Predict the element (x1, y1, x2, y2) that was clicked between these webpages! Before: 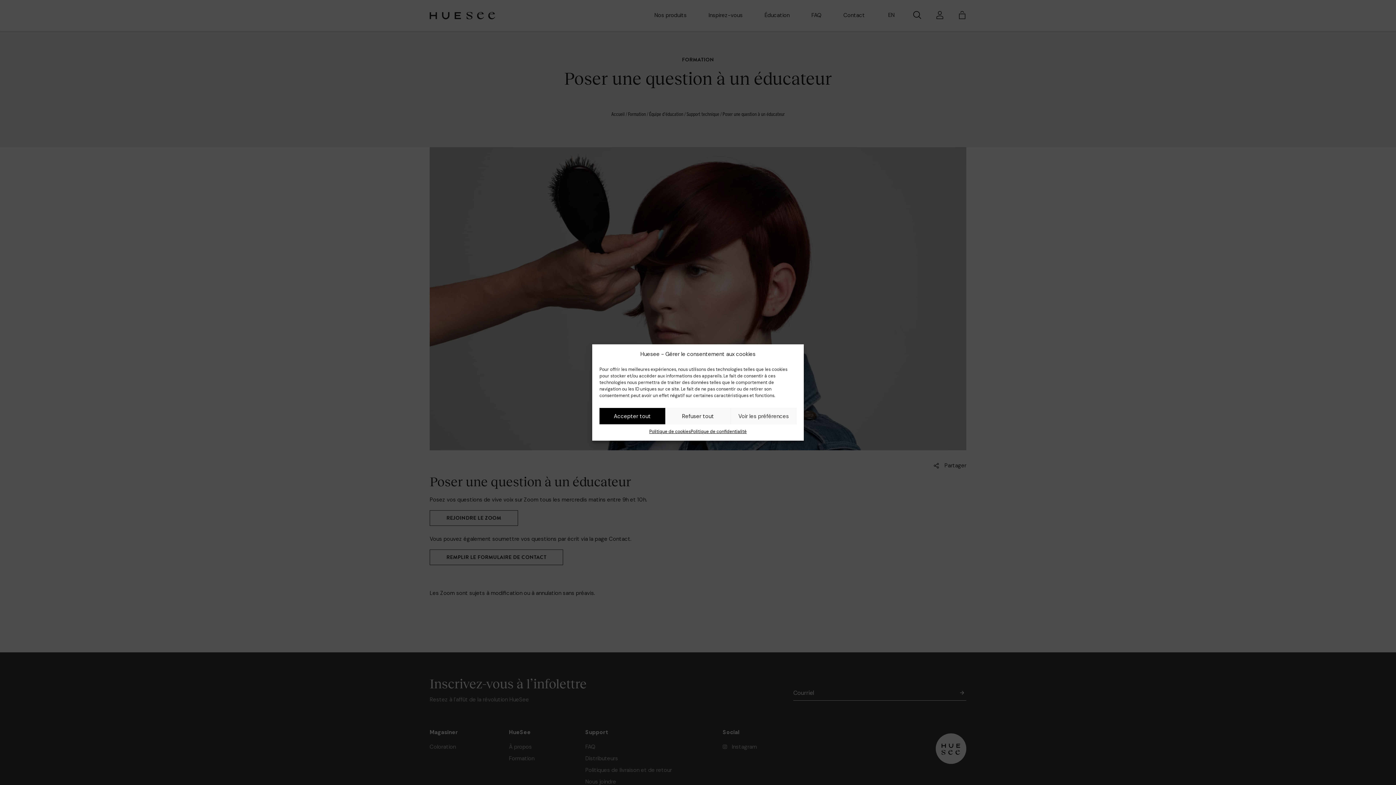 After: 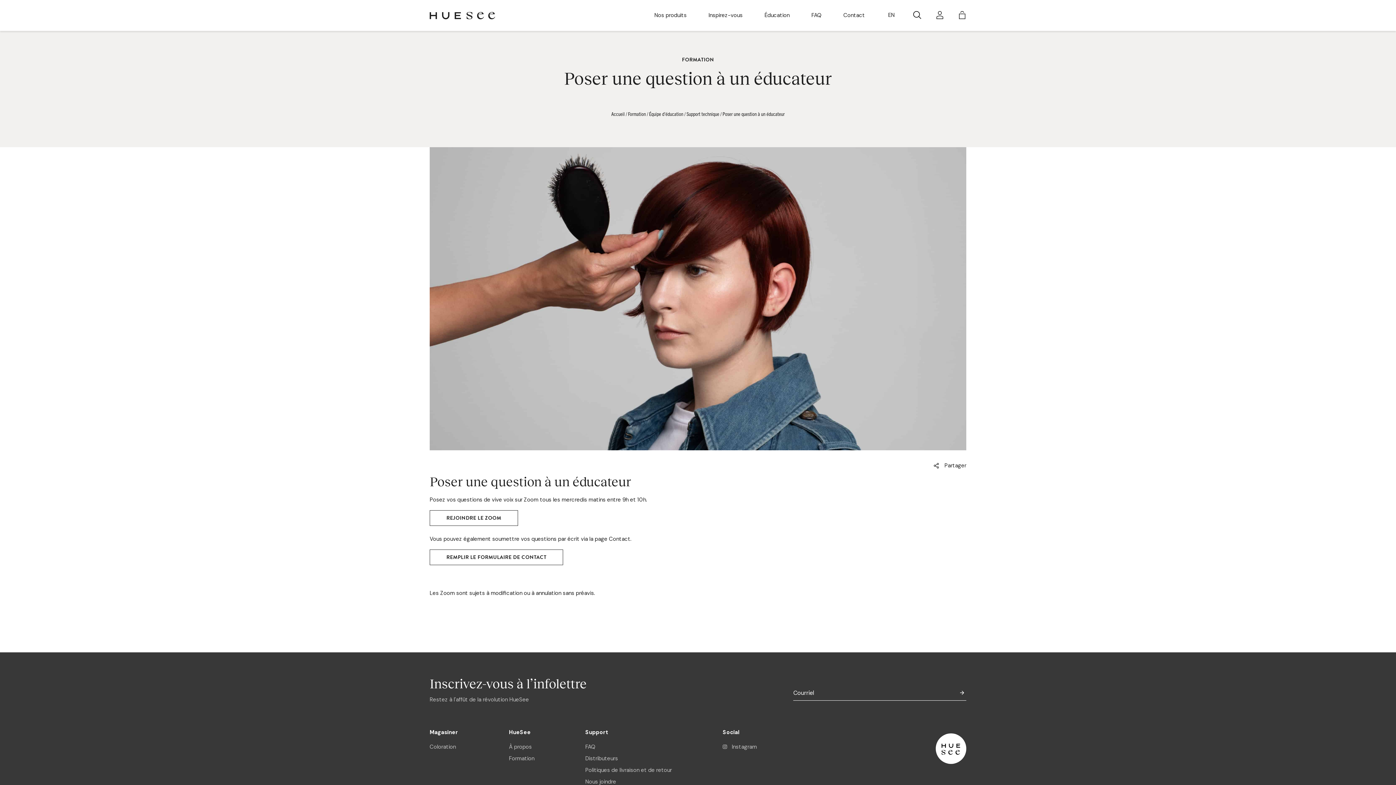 Action: label: Accepter tout bbox: (599, 408, 665, 424)